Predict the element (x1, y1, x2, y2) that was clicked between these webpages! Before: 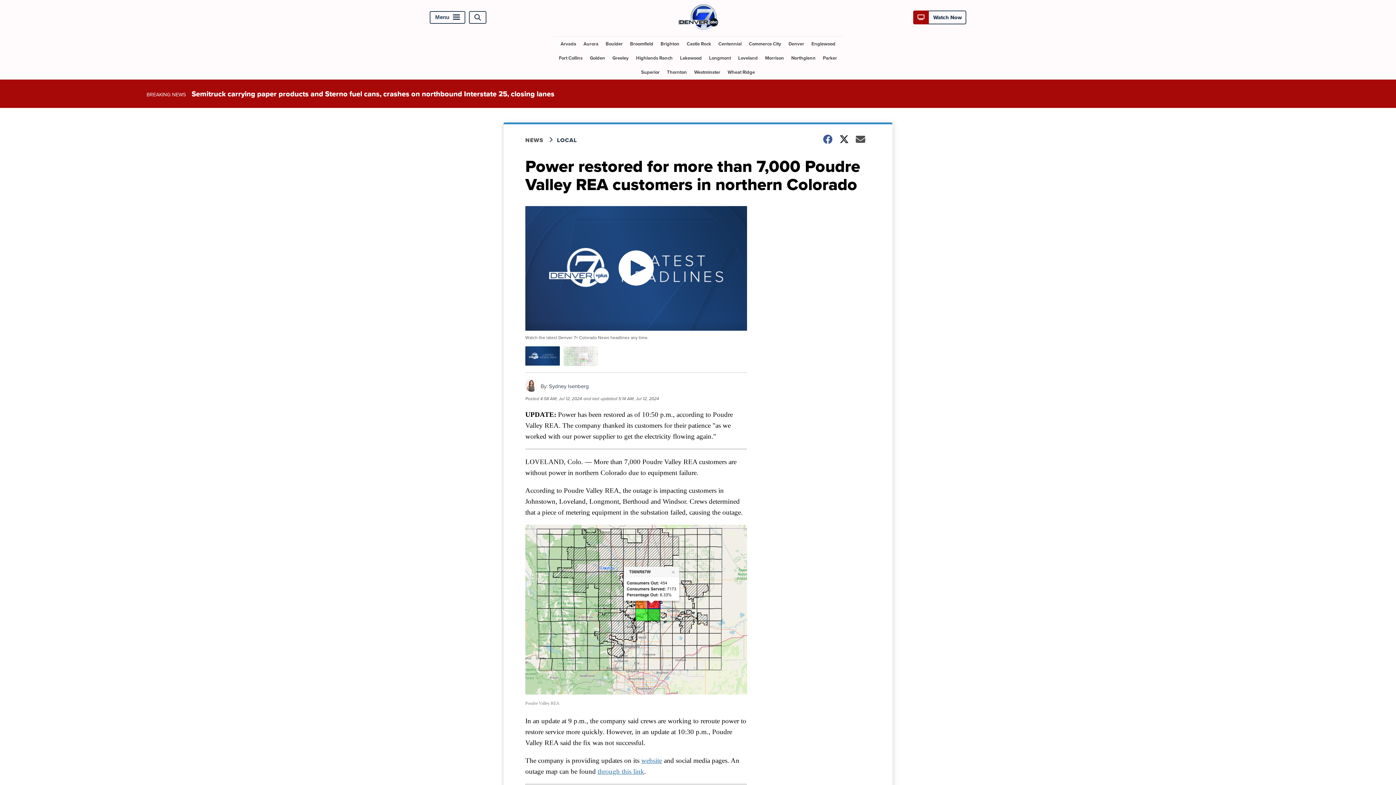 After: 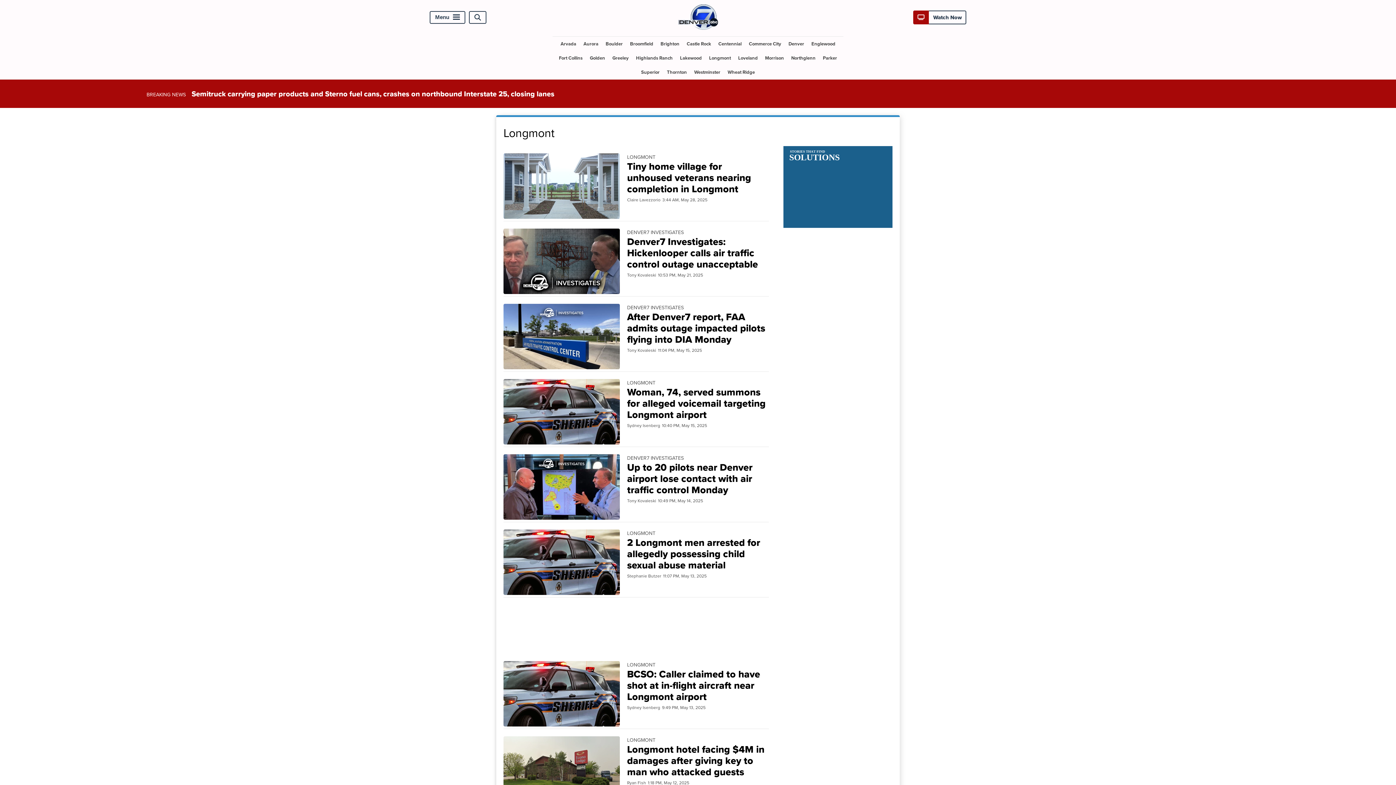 Action: bbox: (706, 50, 734, 65) label: Longmont